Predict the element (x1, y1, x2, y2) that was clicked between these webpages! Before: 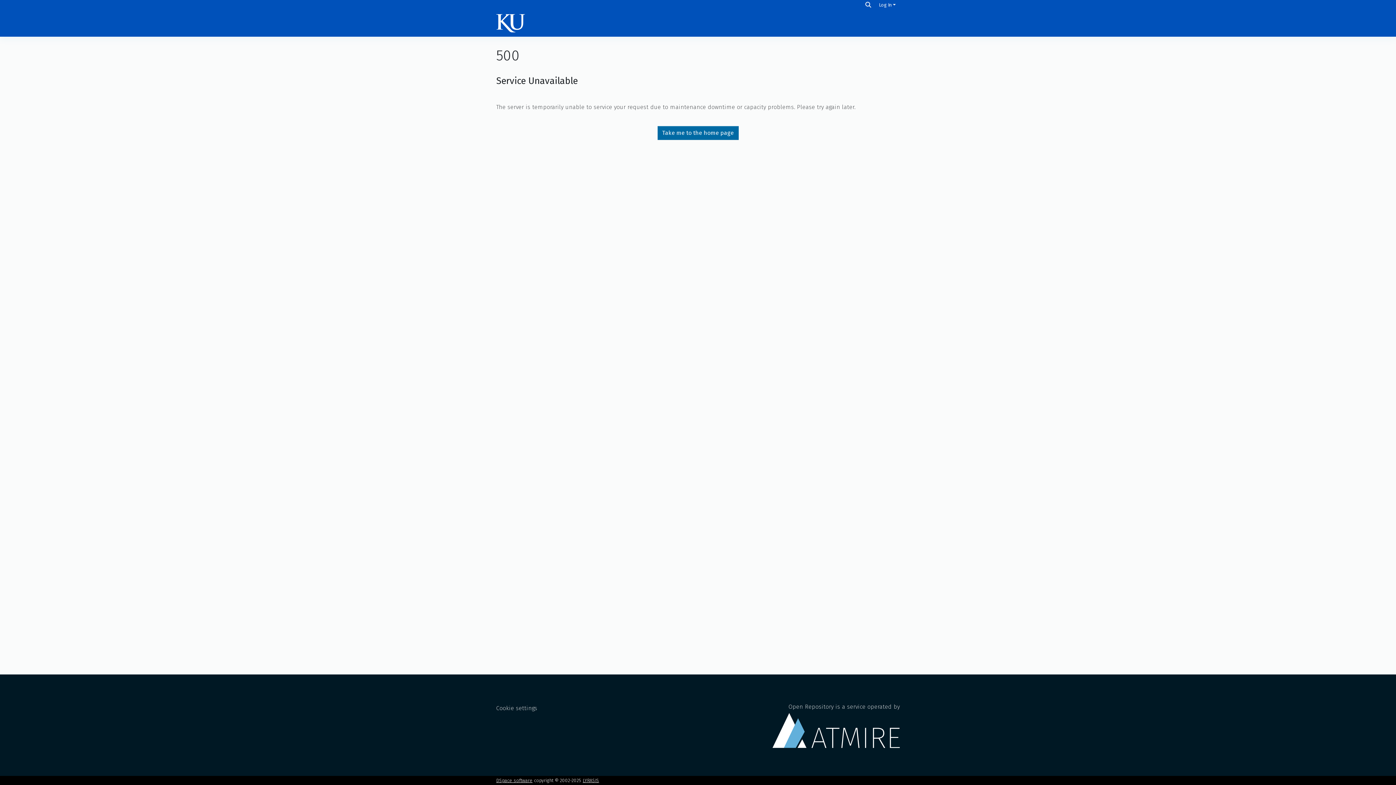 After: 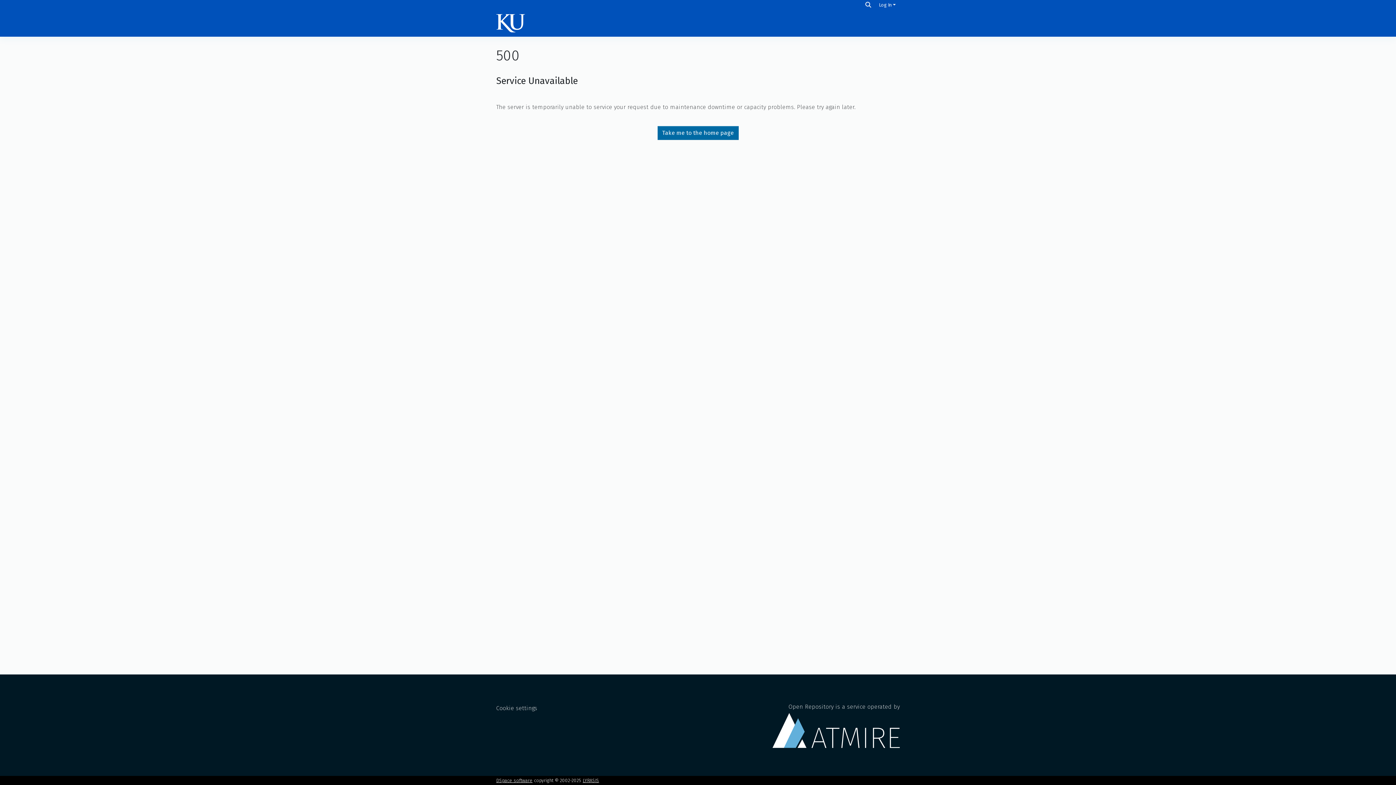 Action: bbox: (496, 14, 524, 32)